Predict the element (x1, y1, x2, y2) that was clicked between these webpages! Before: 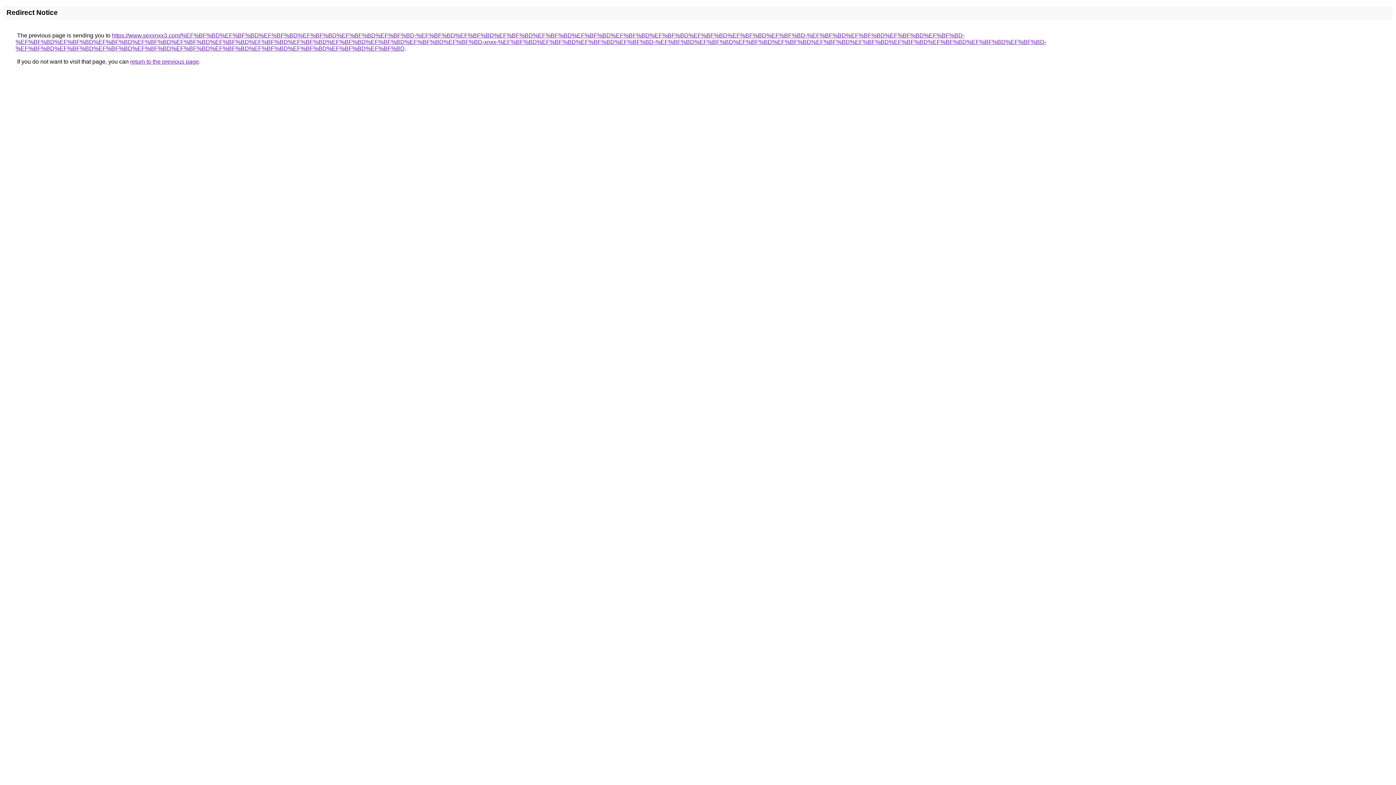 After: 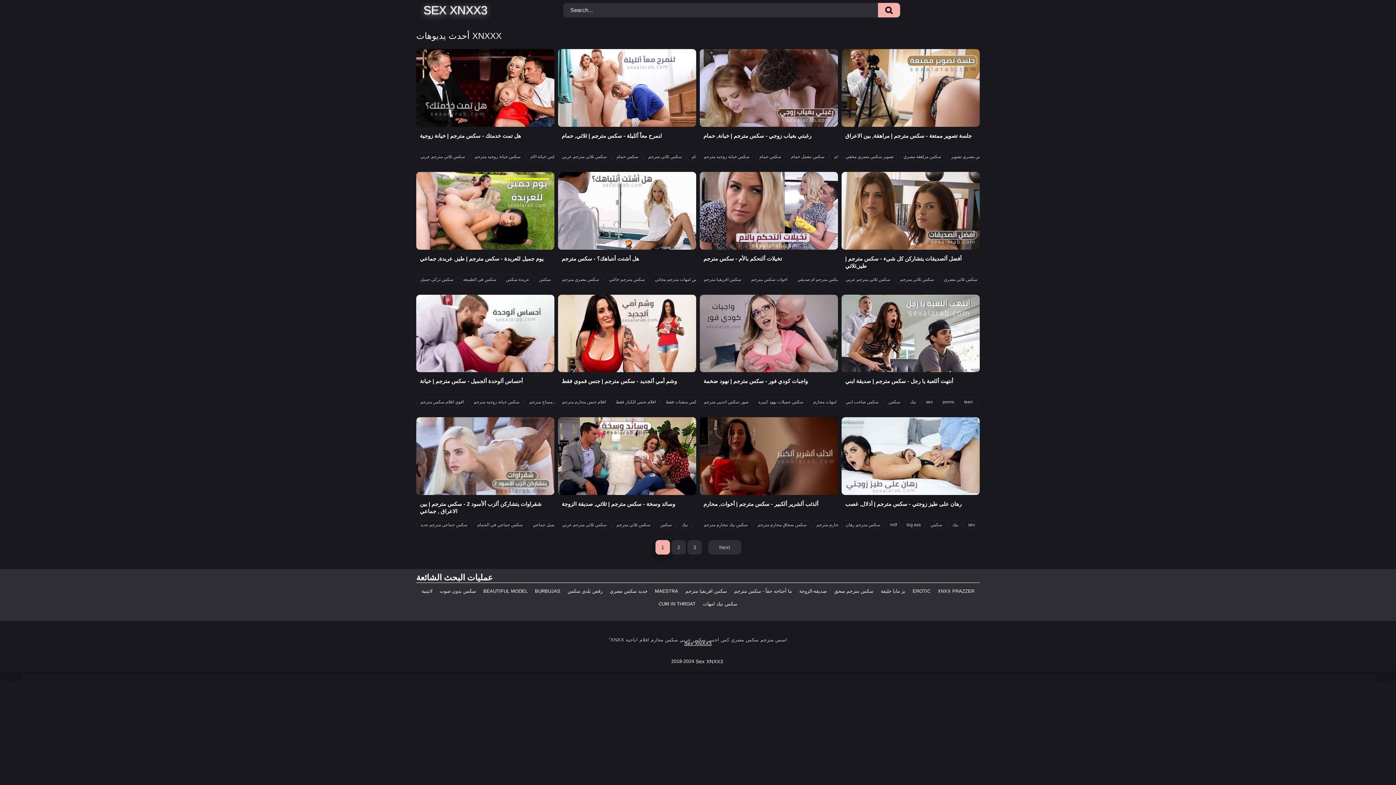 Action: bbox: (15, 32, 1046, 51) label: https://www.sexxnxx3.com/%EF%BF%BD%EF%BF%BD%EF%BF%BD%EF%BF%BD%EF%BF%BD%EF%BF%BD-%EF%BF%BD%EF%BF%BD%EF%BF%BD%EF%BF%BD%EF%BF%BD%EF%BF%BD%EF%BF%BD%EF%BF%BD%EF%BF%BD%EF%BF%BD-%EF%BF%BD%EF%BF%BD%EF%BF%BD%EF%BF%BD-%EF%BF%BD%EF%BF%BD%EF%BF%BD%EF%BF%BD%EF%BF%BD%EF%BF%BD%EF%BF%BD%EF%BF%BD%EF%BF%BD%EF%BF%BD%EF%BF%BD%EF%BF%BD-xnxx-%EF%BF%BD%EF%BF%BD%EF%BF%BD%EF%BF%BD-%EF%BF%BD%EF%BF%BD%EF%BF%BD%EF%BF%BD%EF%BF%BD%EF%BF%BD%EF%BF%BD%EF%BF%BD%EF%BF%BD%EF%BF%BD-%EF%BF%BD%EF%BF%BD%EF%BF%BD%EF%BF%BD%EF%BF%BD%EF%BF%BD%EF%BF%BD%EF%BF%BD%EF%BF%BD%EF%BF%BD